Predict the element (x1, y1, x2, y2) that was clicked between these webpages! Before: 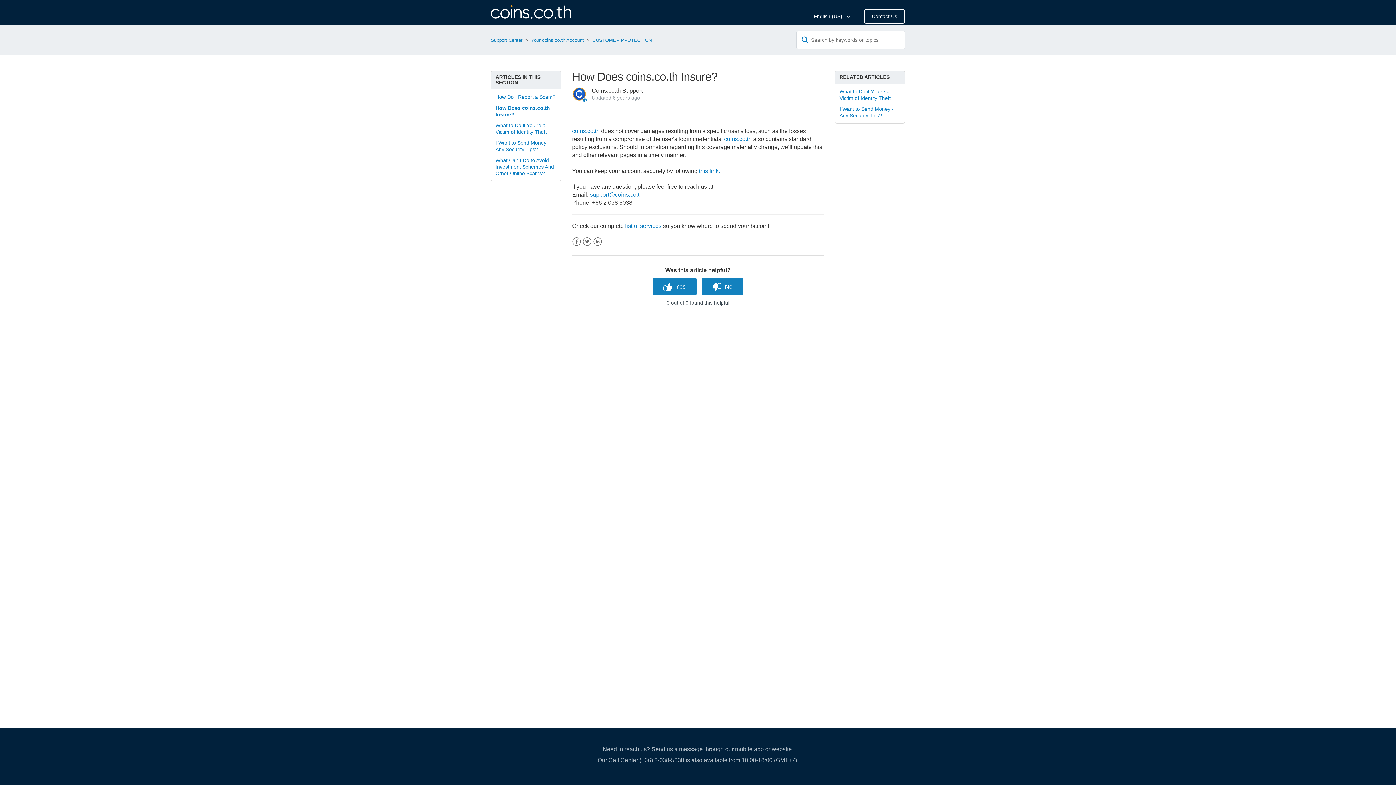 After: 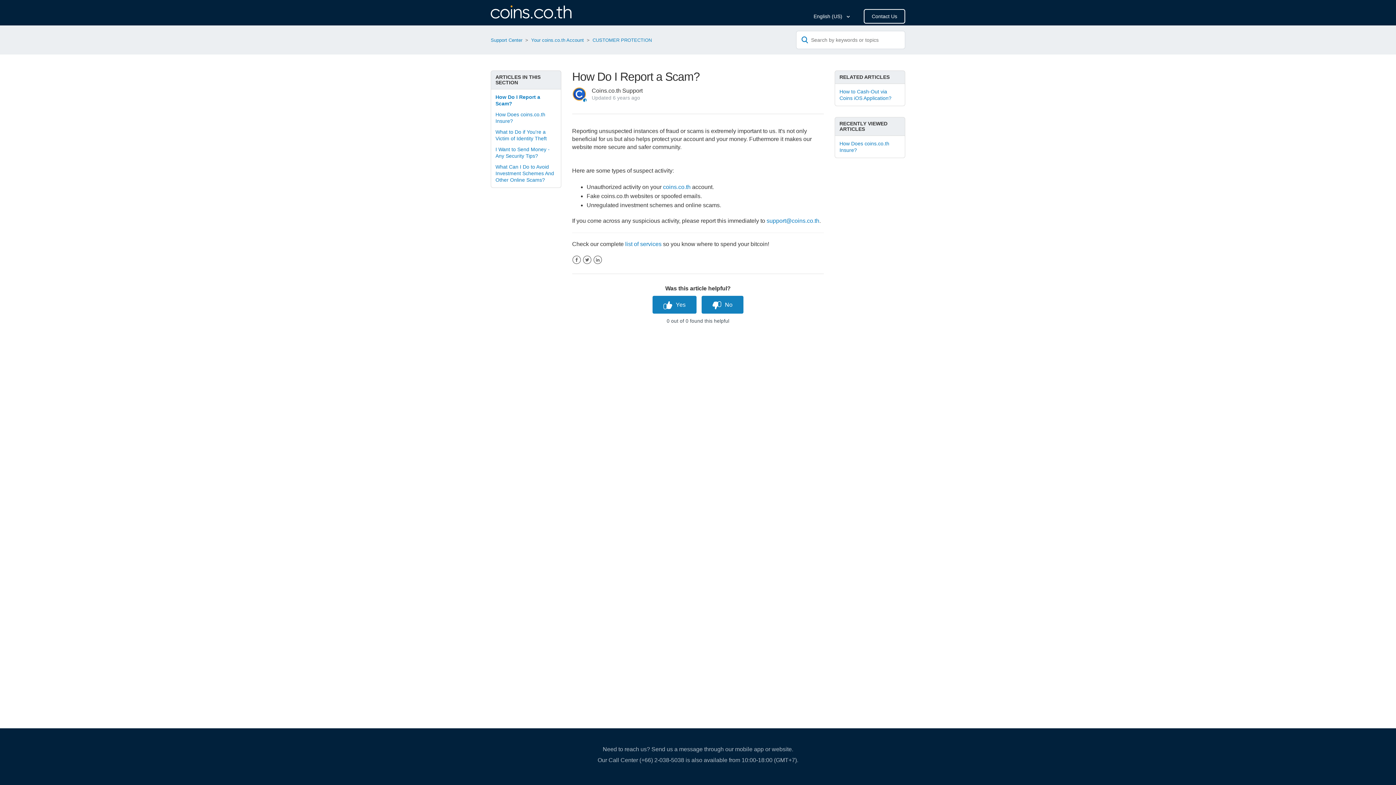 Action: label: How Do I Report a Scam? bbox: (495, 93, 556, 100)